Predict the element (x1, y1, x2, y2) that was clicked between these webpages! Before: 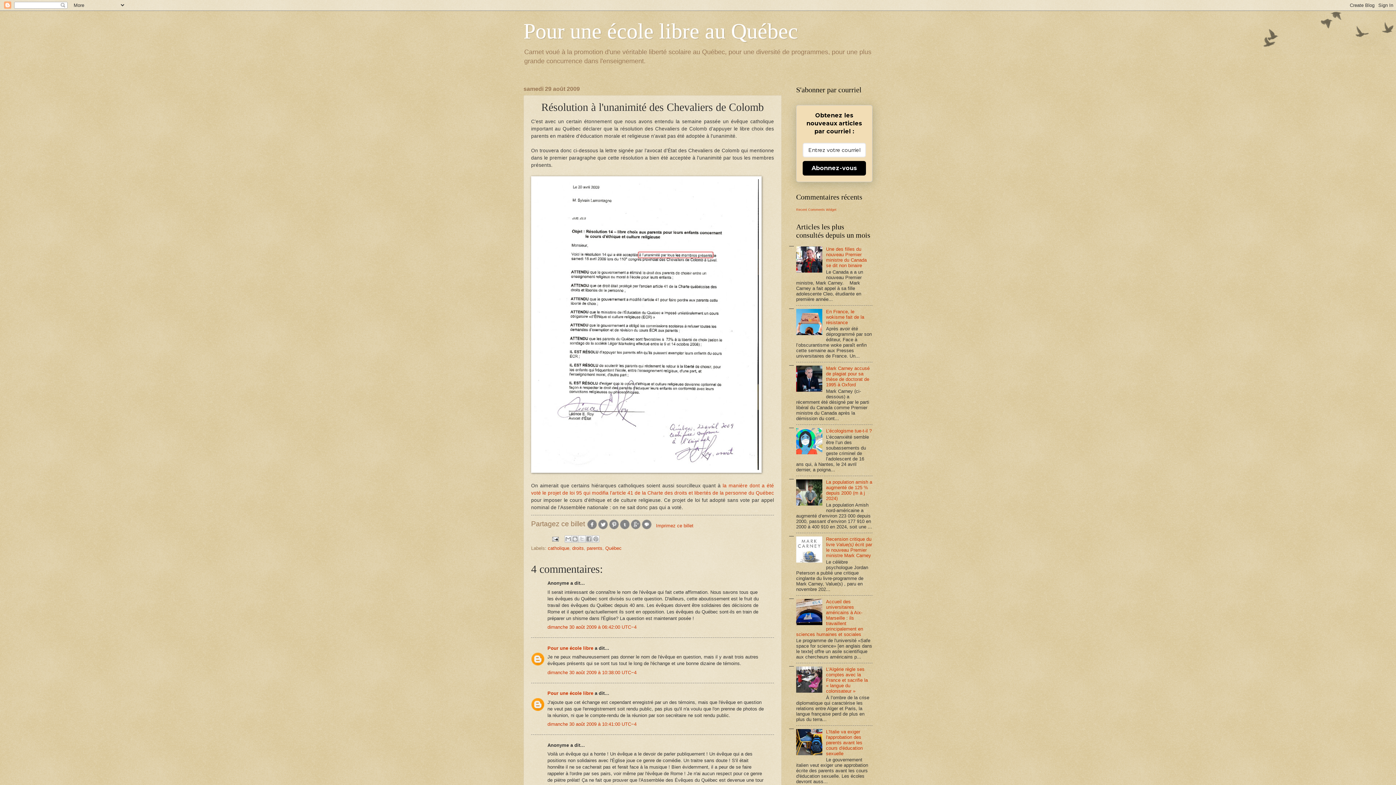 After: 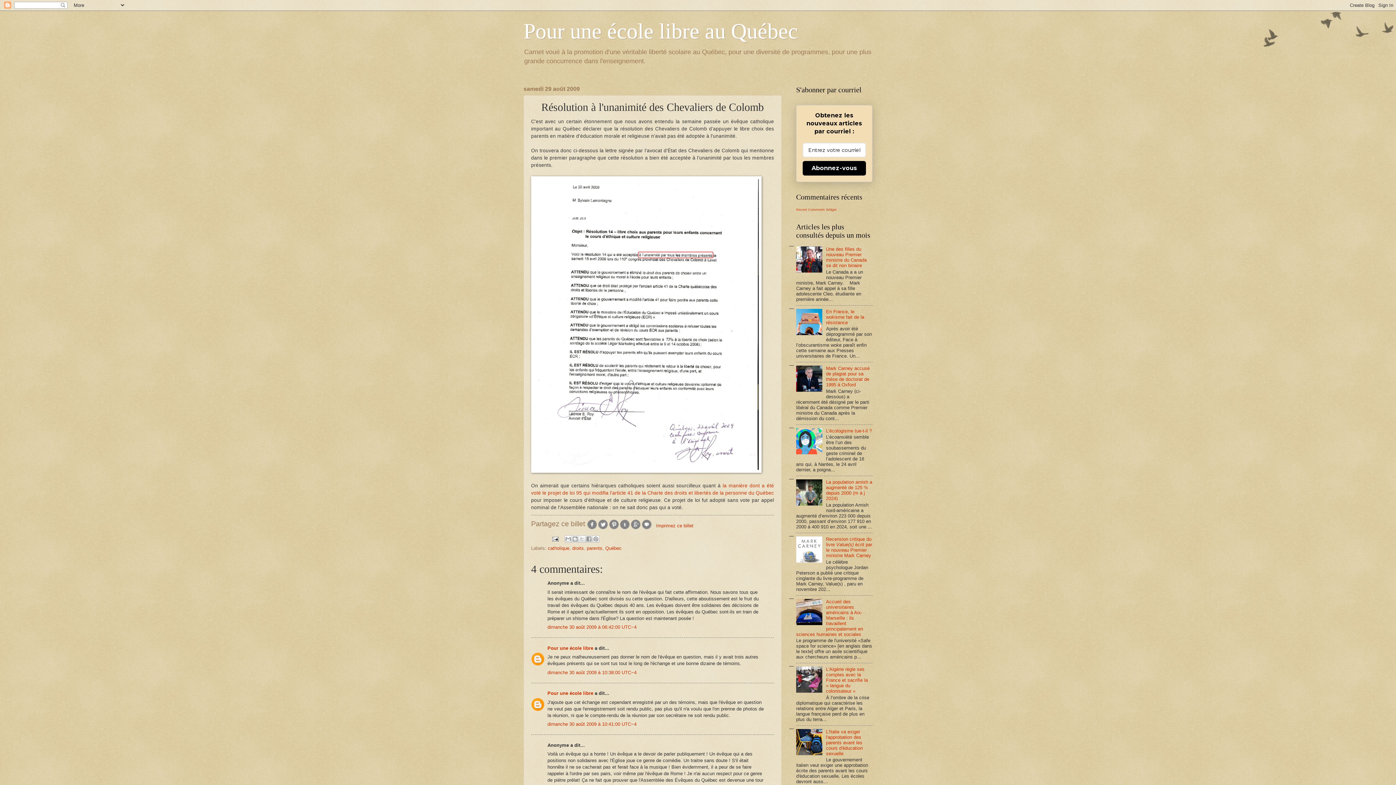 Action: bbox: (597, 525, 608, 531)